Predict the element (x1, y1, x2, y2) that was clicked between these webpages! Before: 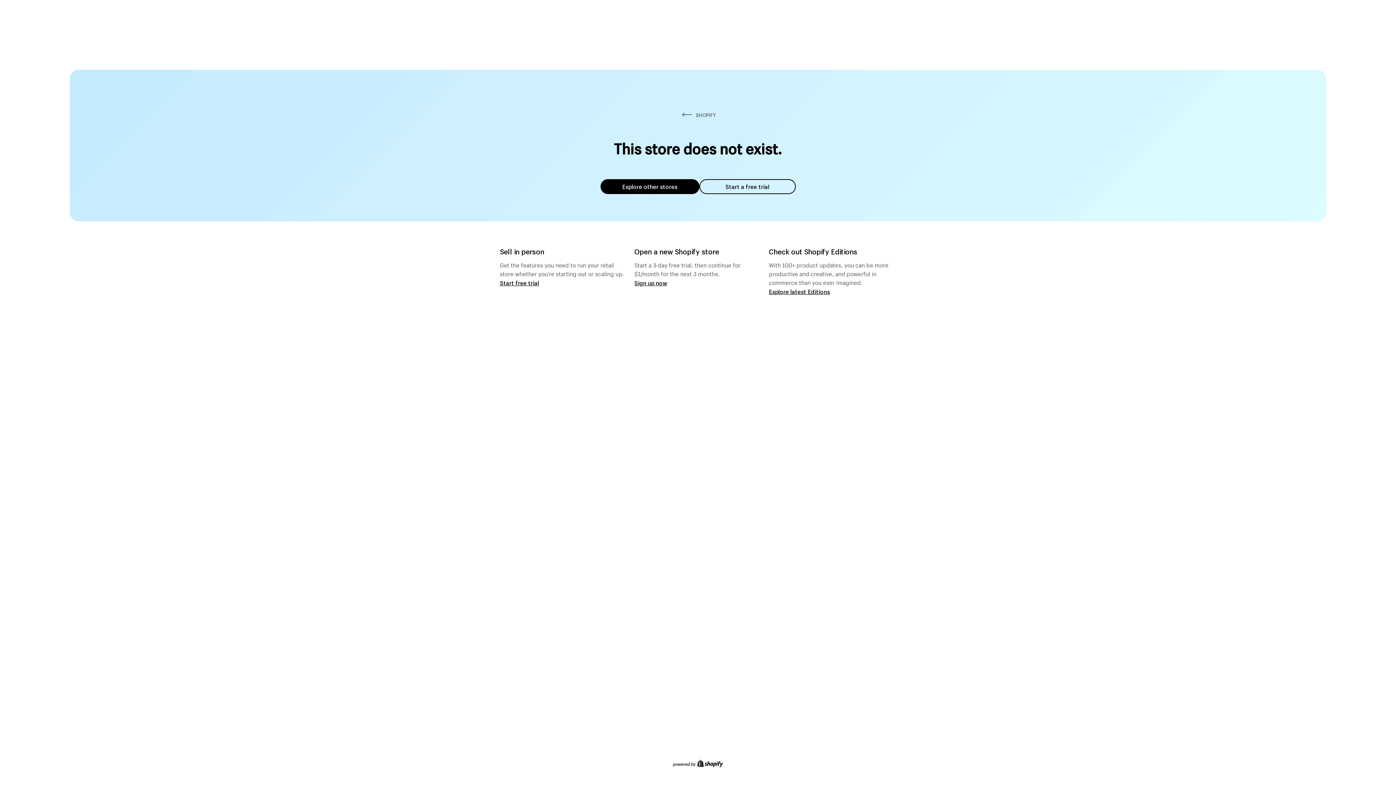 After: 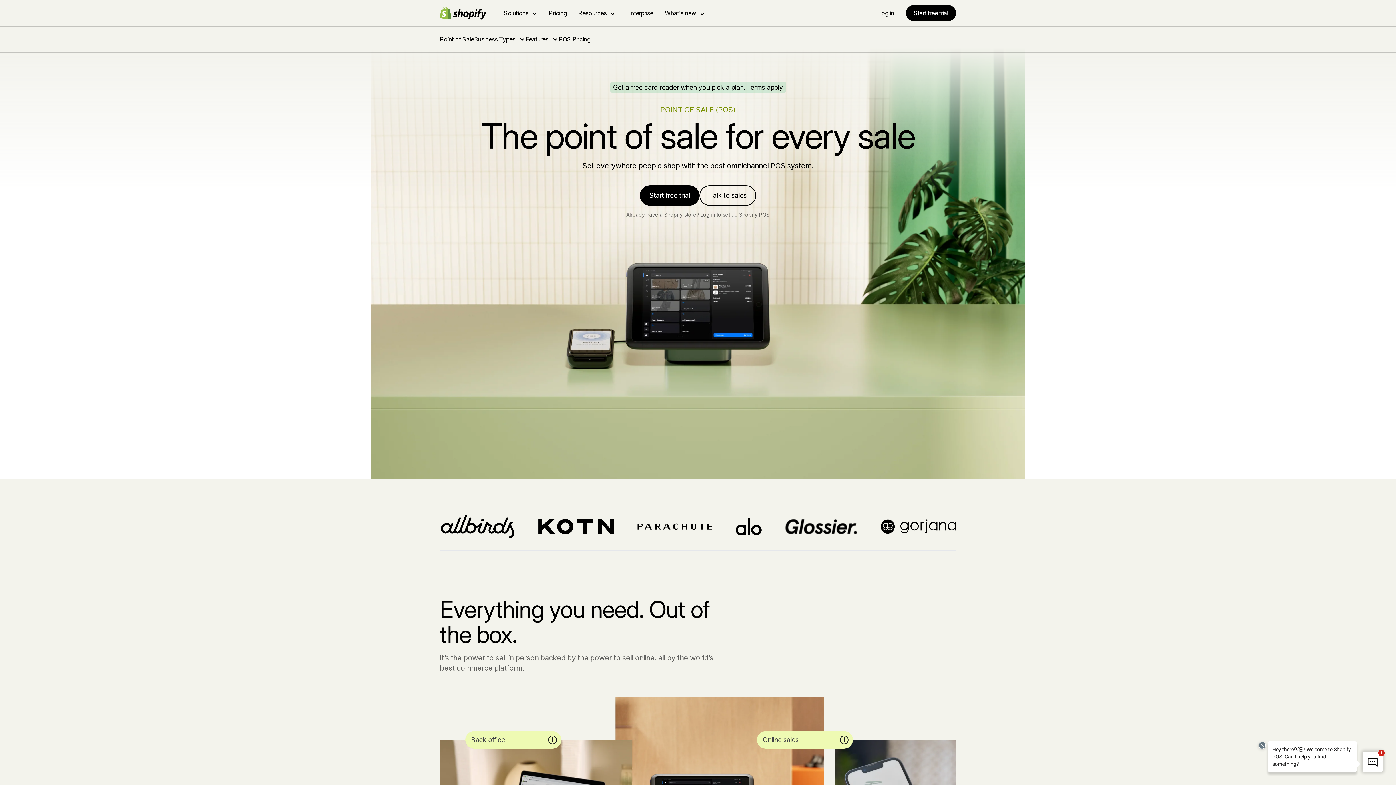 Action: label: Start free trial bbox: (500, 279, 539, 286)